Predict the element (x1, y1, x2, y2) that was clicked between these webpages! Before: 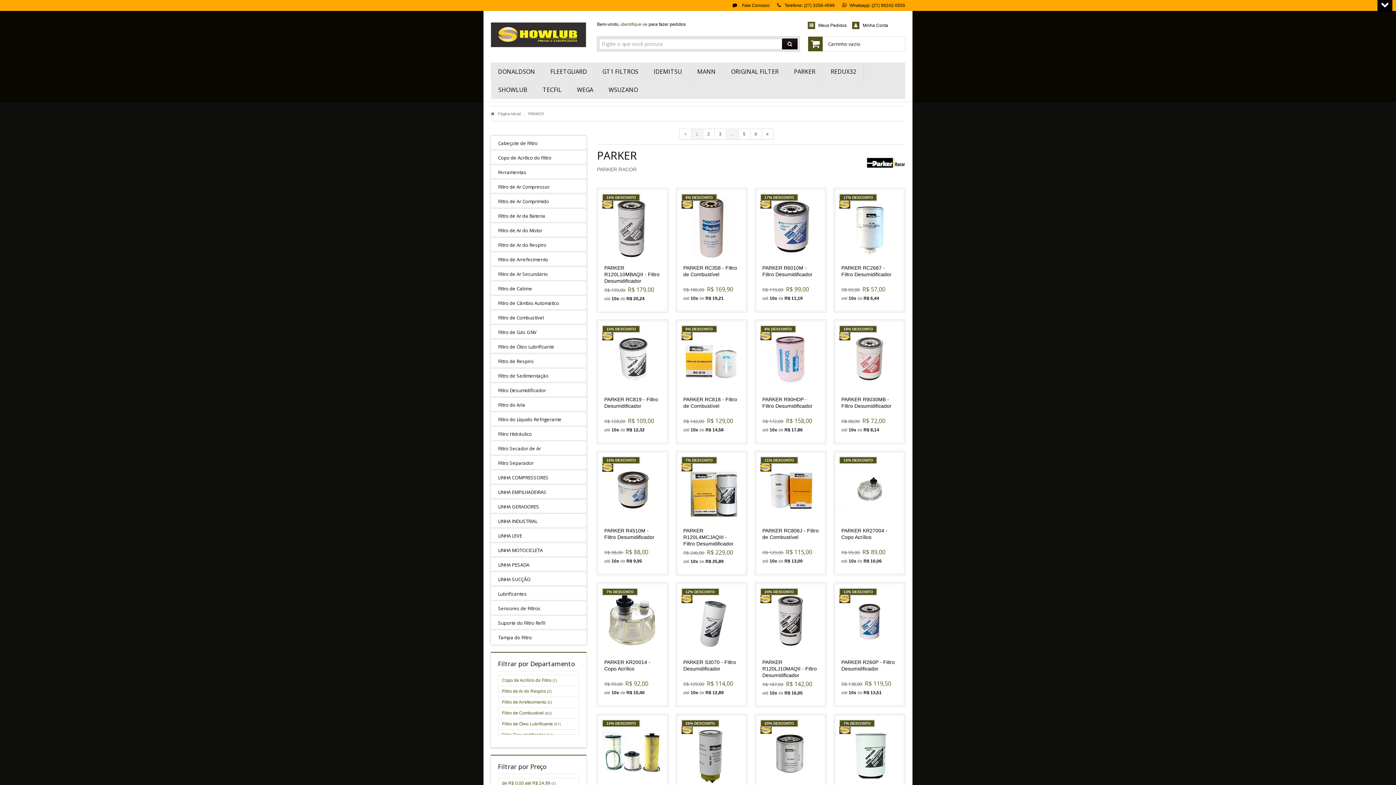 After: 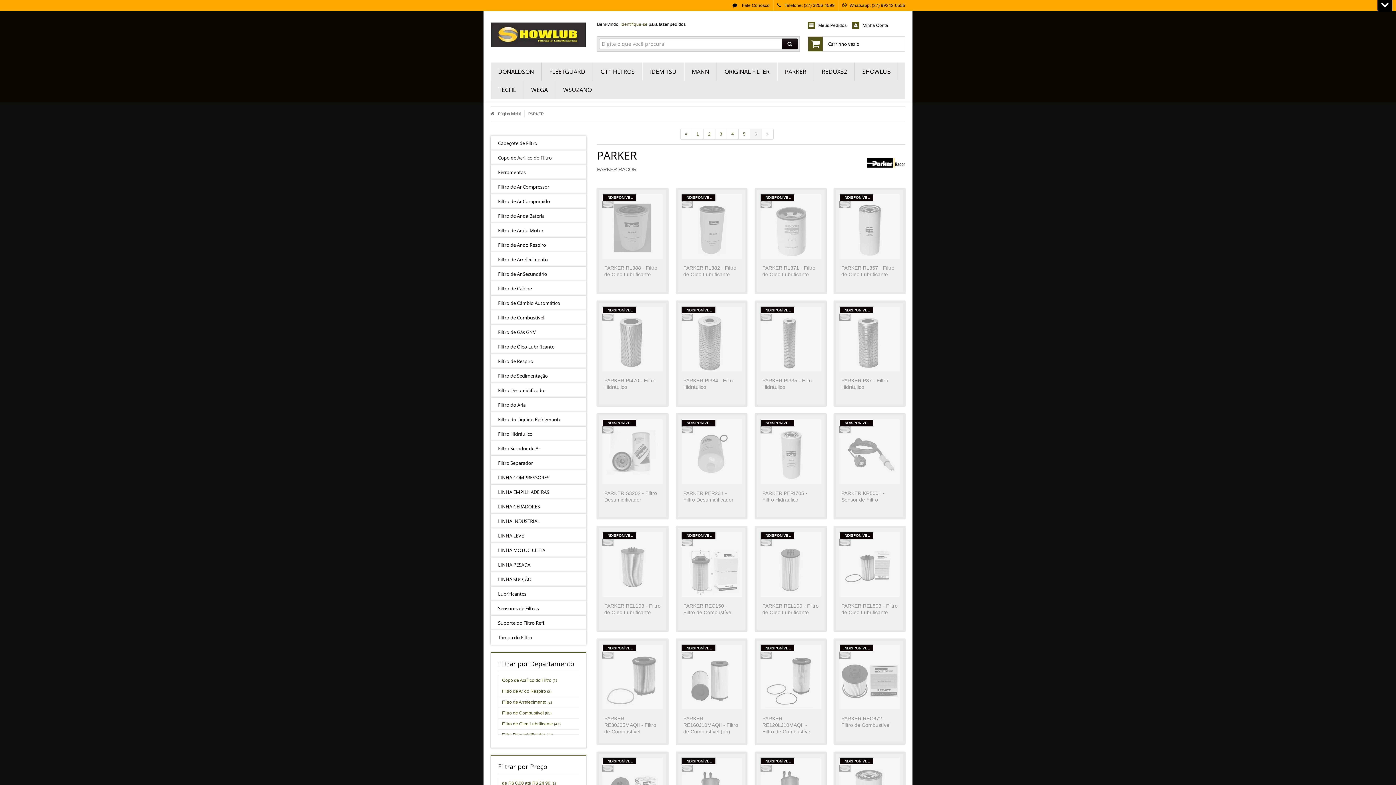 Action: label: 6 bbox: (750, 128, 762, 139)